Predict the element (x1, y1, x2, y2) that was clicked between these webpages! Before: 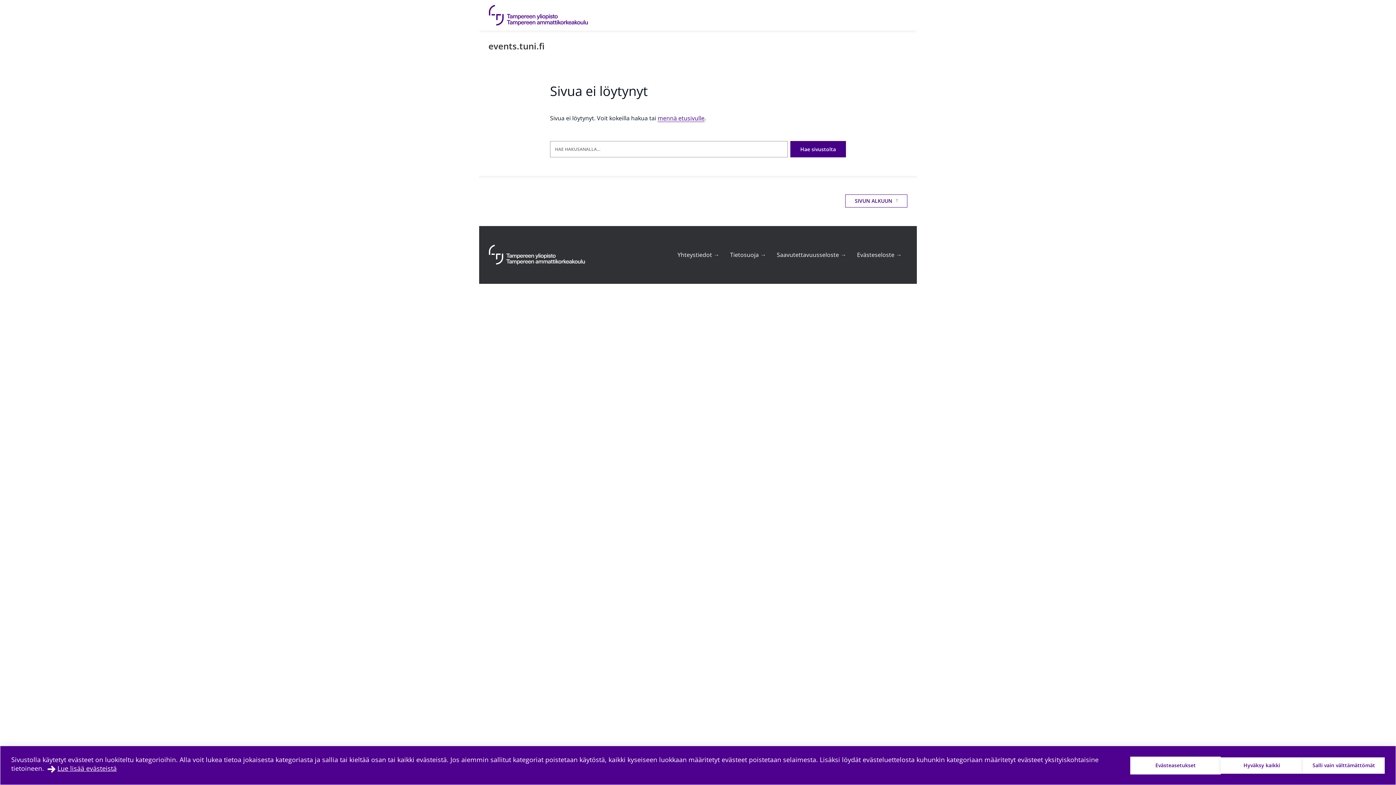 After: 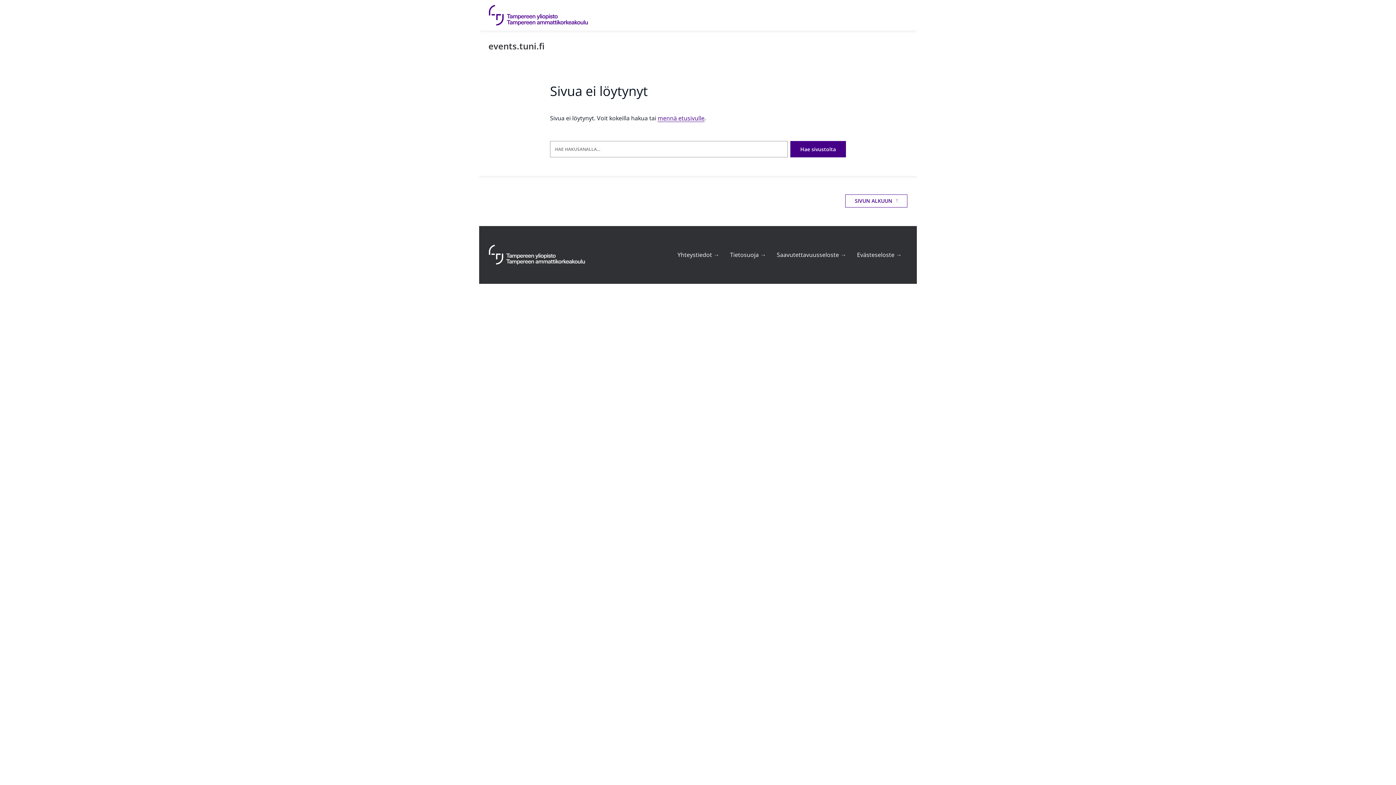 Action: bbox: (1303, 757, 1385, 774) label: Salli vain välttämättömät